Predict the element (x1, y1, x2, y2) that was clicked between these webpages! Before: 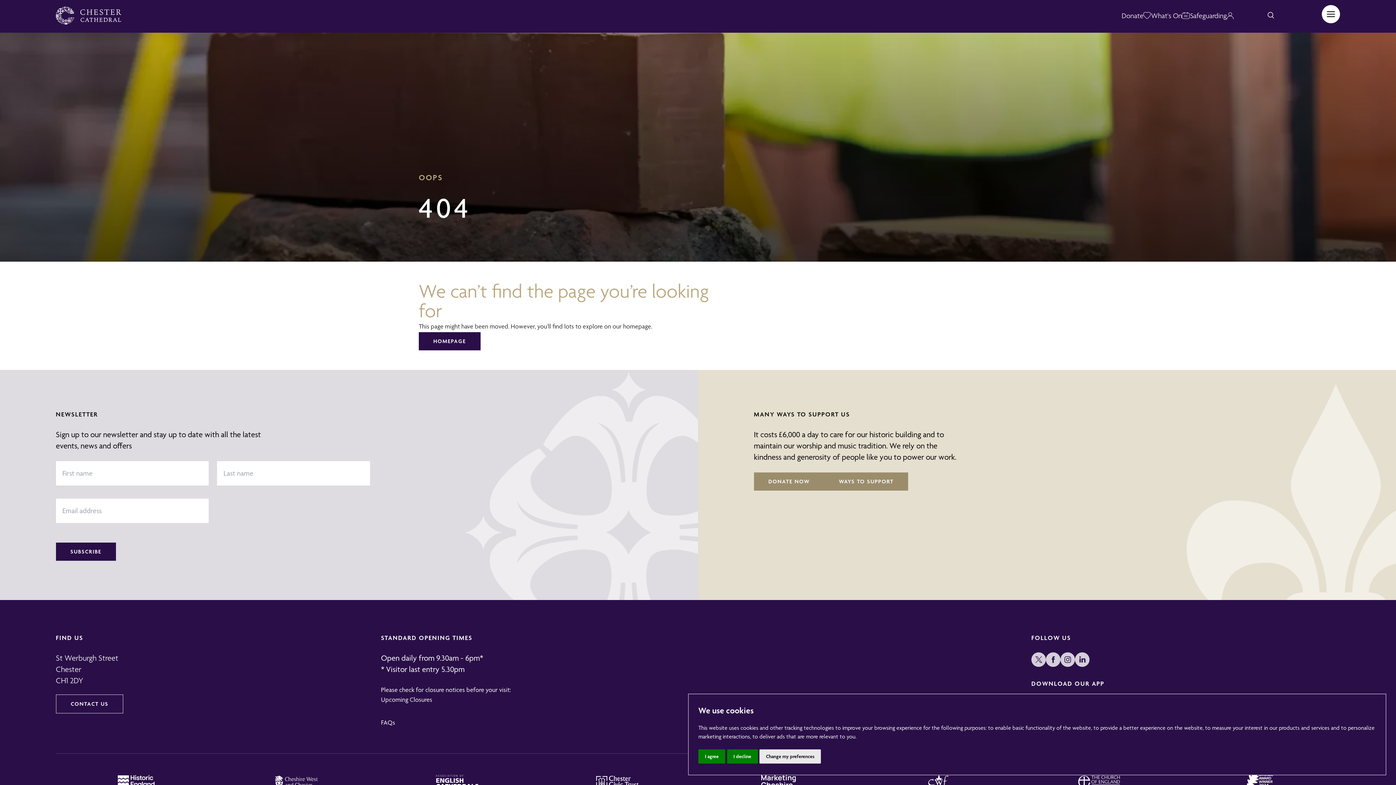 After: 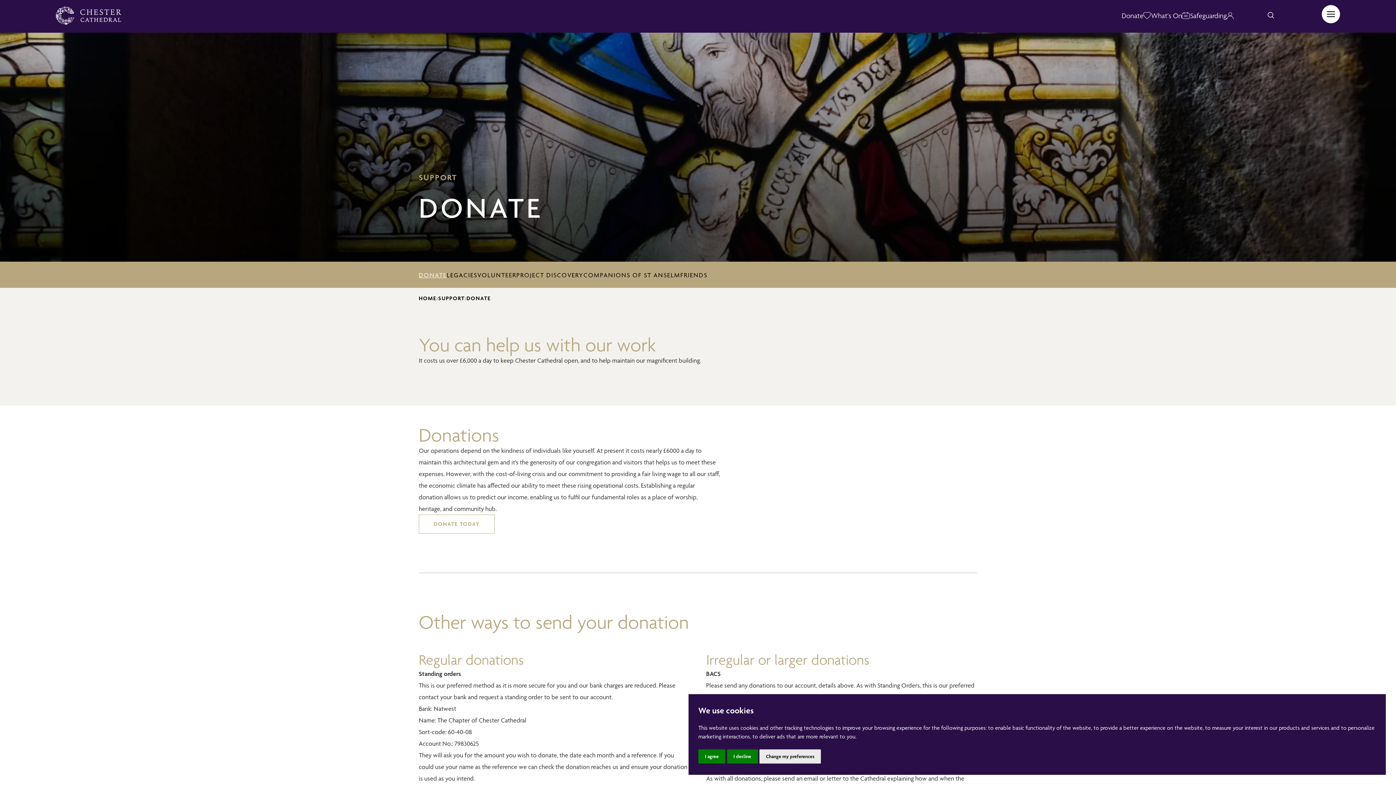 Action: label: Donate bbox: (1121, 10, 1151, 21)